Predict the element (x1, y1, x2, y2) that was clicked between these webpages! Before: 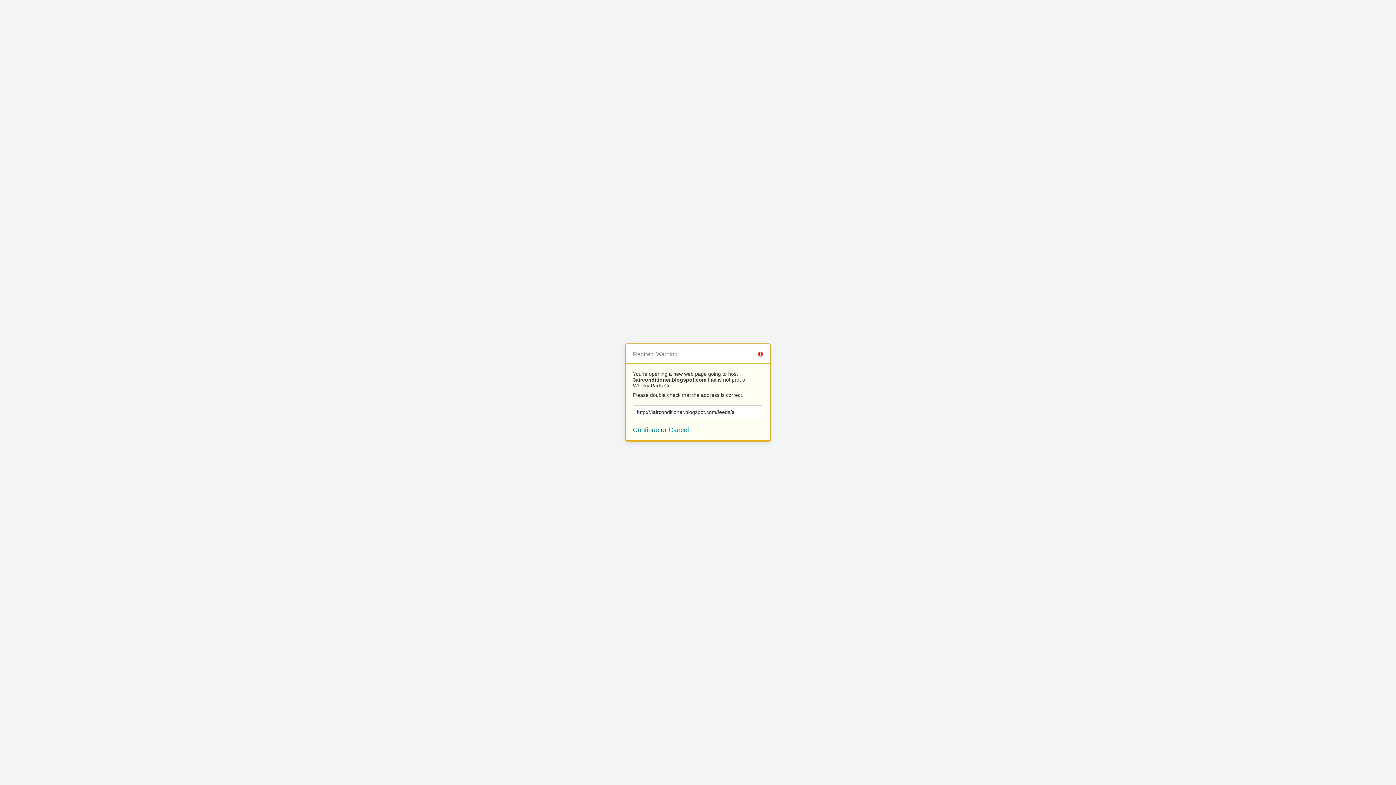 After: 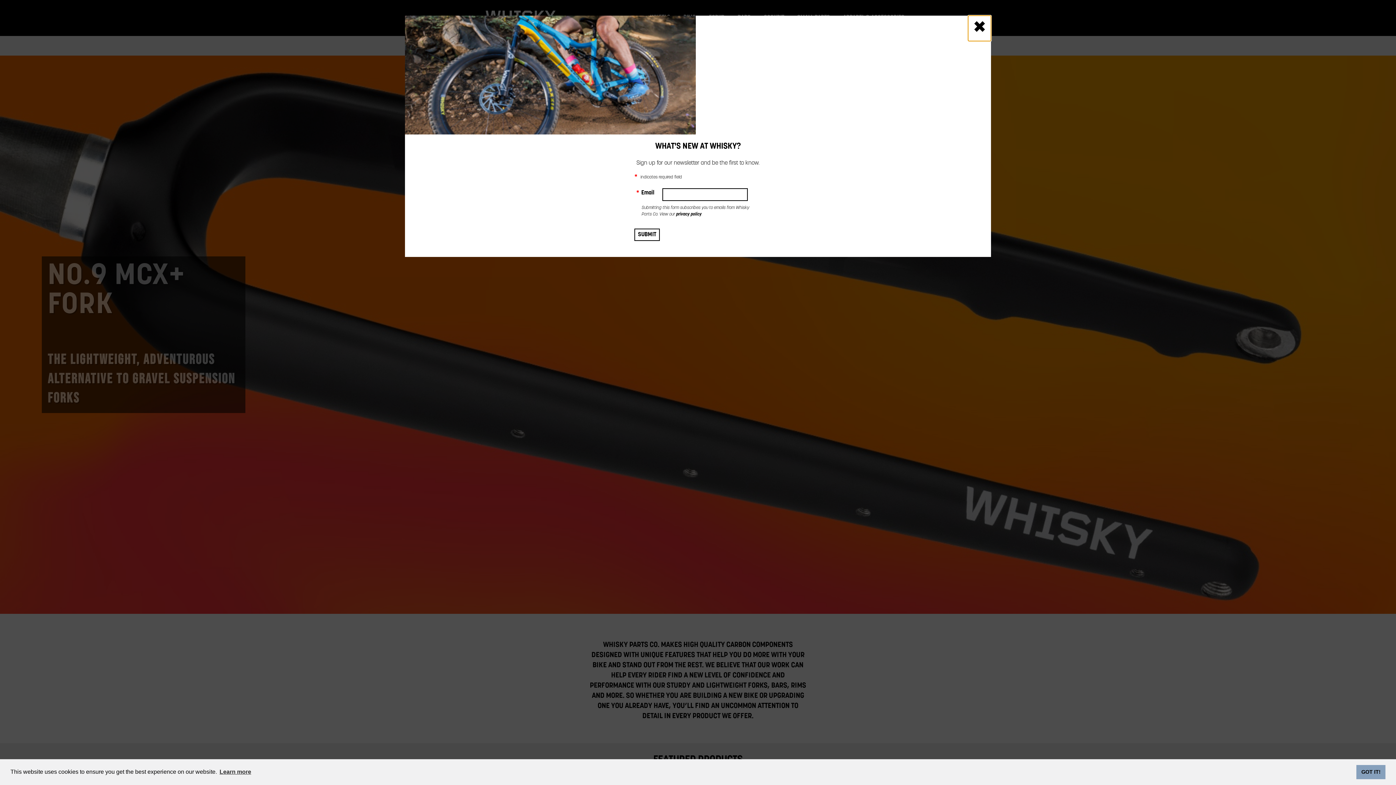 Action: bbox: (668, 426, 689, 433) label: Cancel